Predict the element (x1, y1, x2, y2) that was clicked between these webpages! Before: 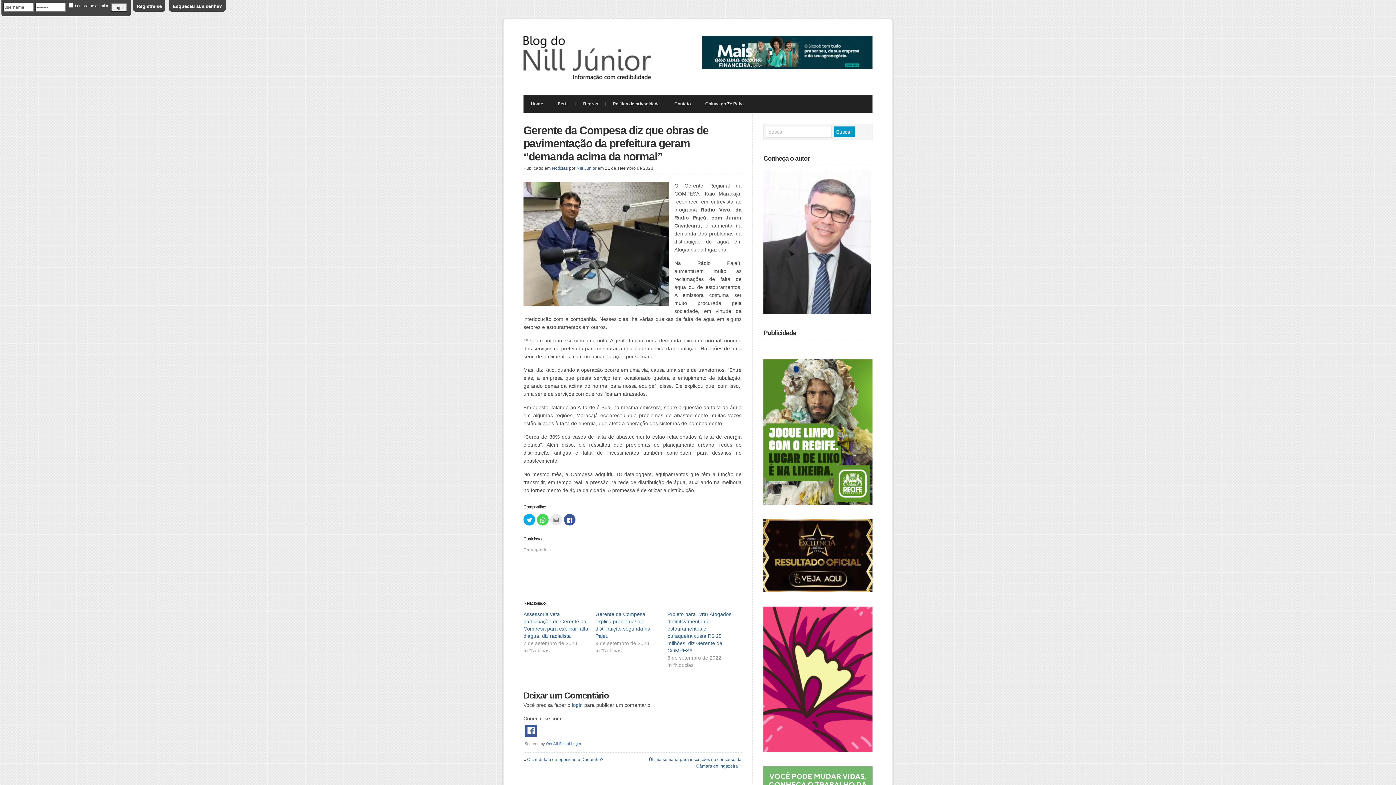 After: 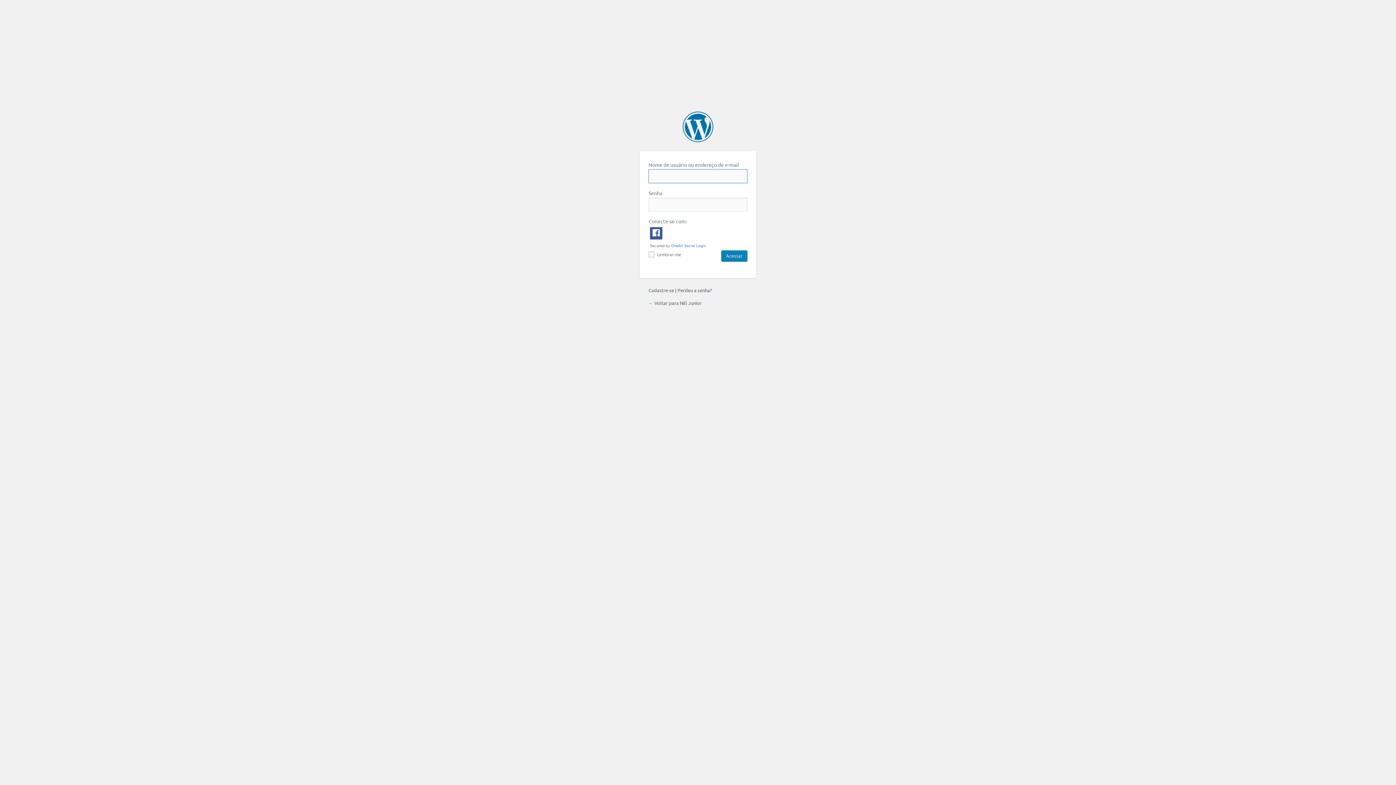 Action: bbox: (572, 702, 582, 708) label: login